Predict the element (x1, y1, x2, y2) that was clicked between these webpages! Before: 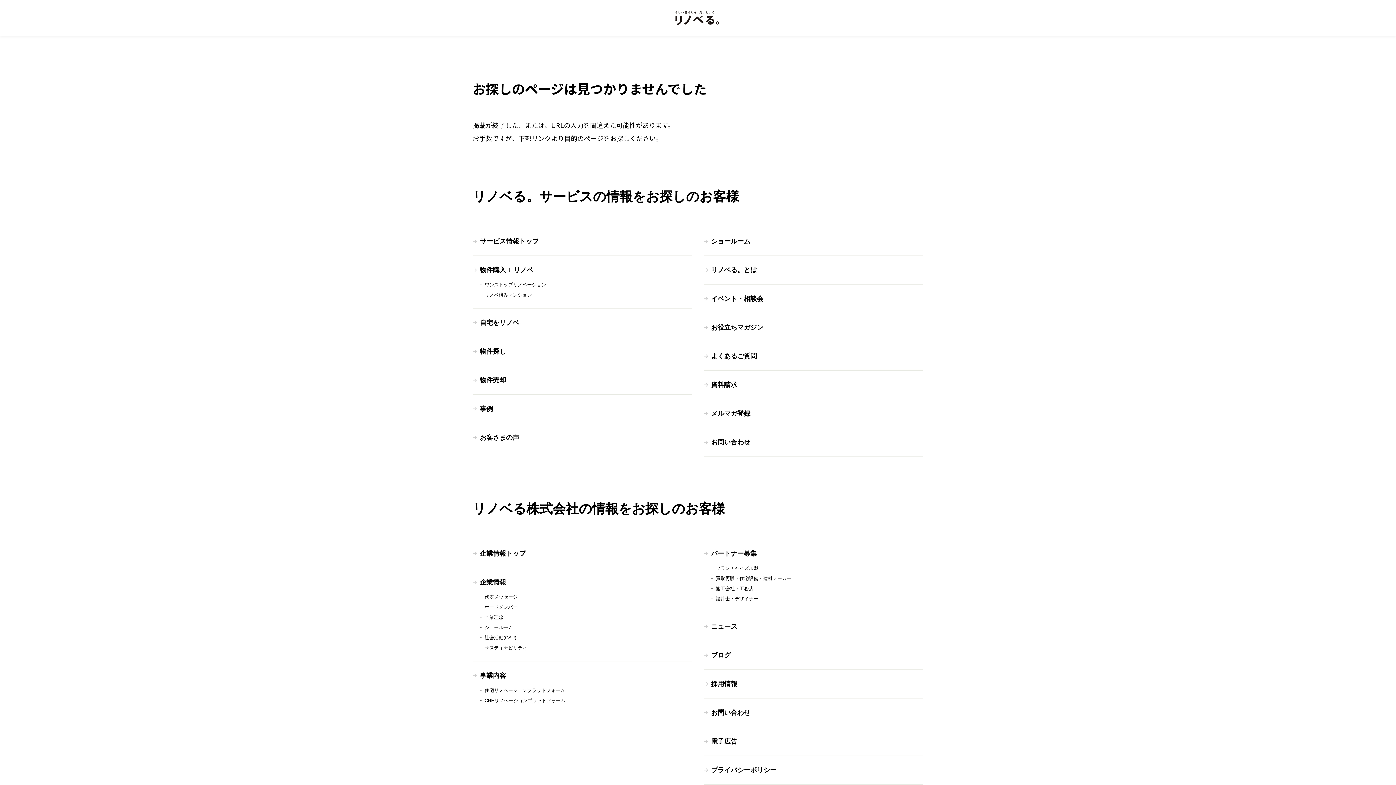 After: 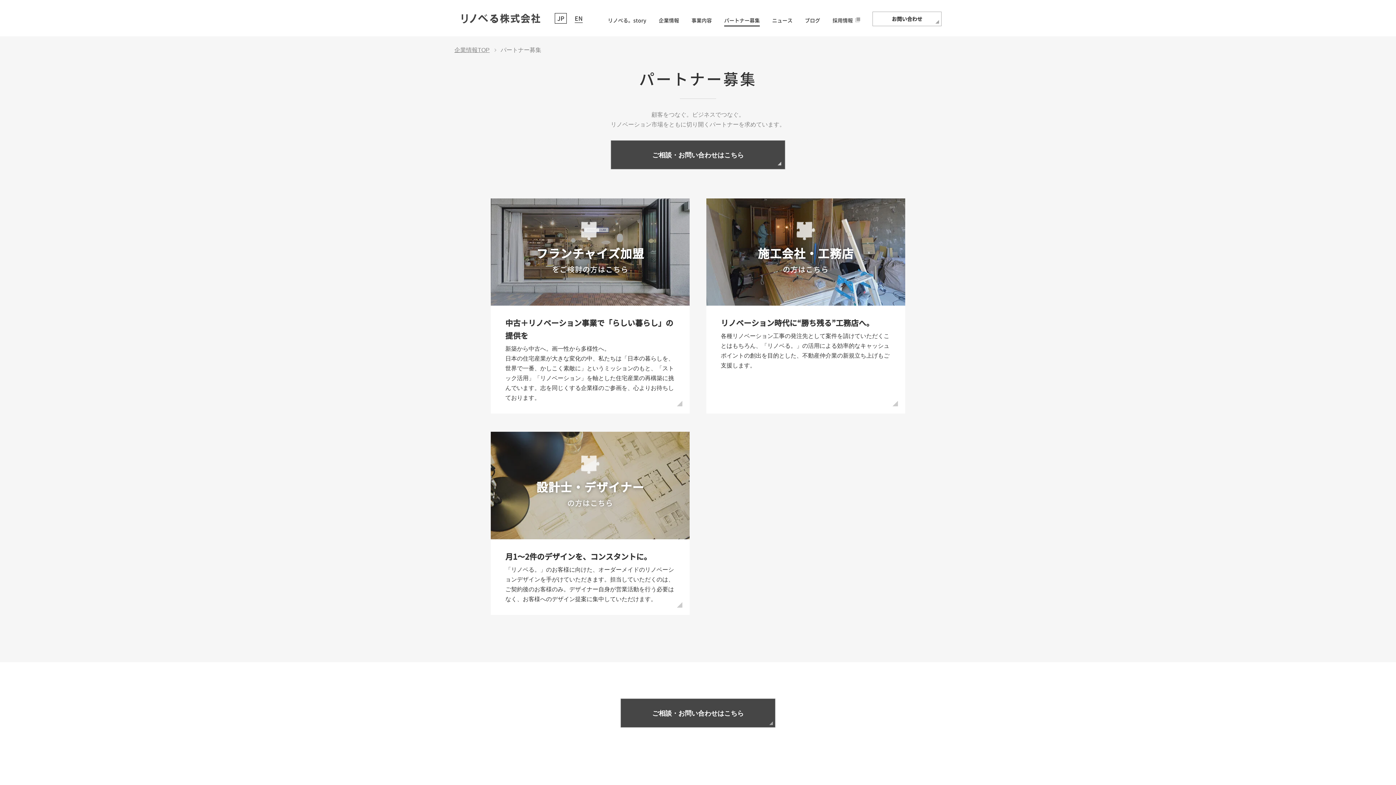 Action: label: パートナー募集 bbox: (711, 550, 757, 557)